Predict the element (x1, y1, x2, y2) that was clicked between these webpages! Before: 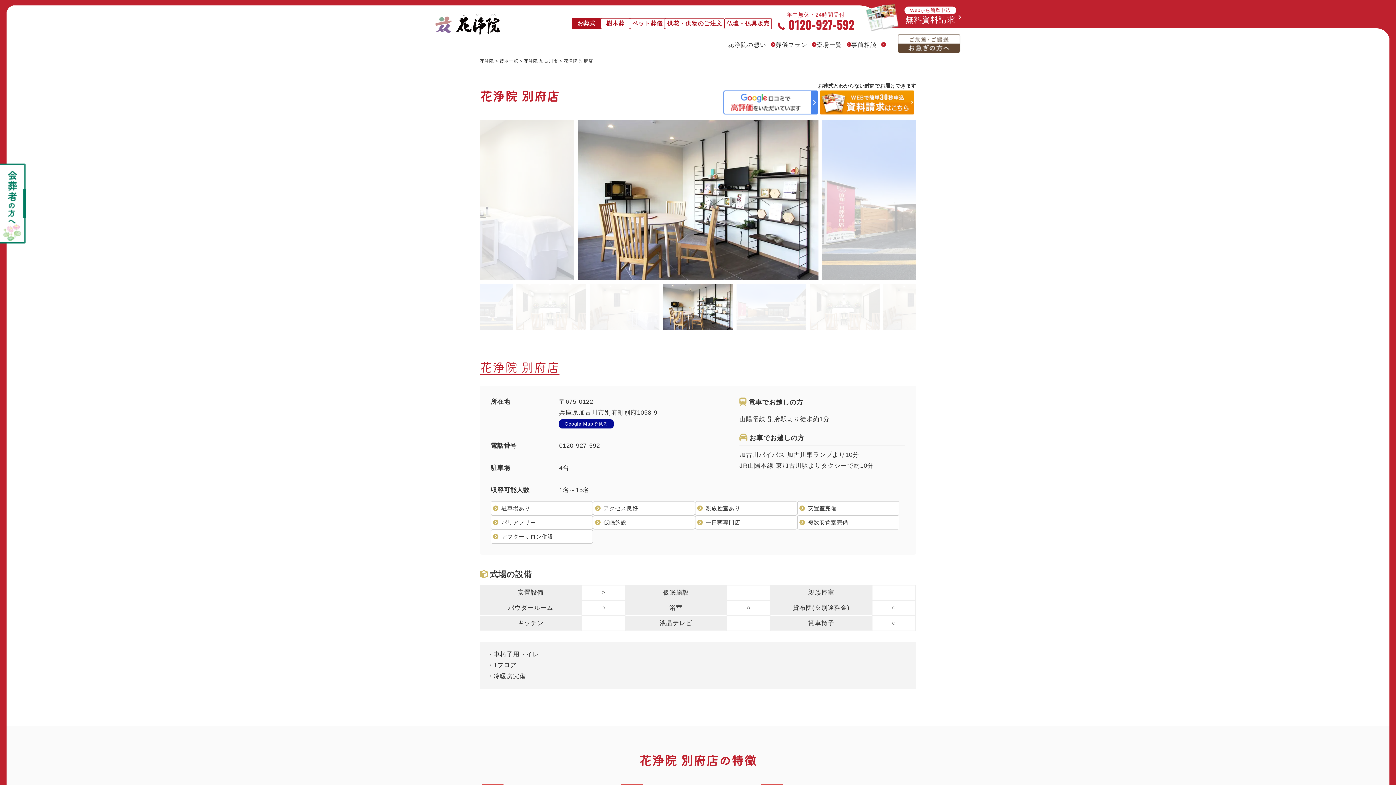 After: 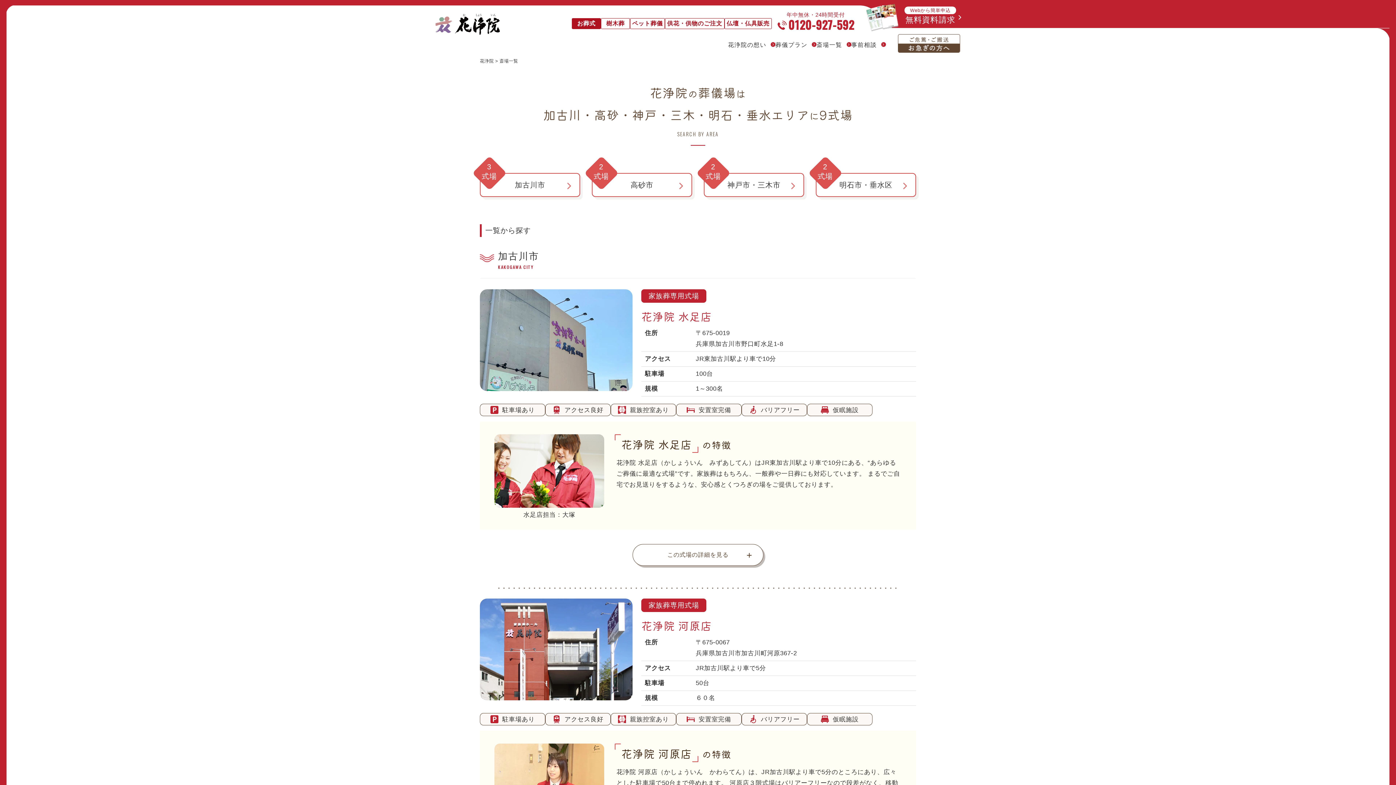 Action: label: 斎場一覧 bbox: (499, 58, 518, 63)